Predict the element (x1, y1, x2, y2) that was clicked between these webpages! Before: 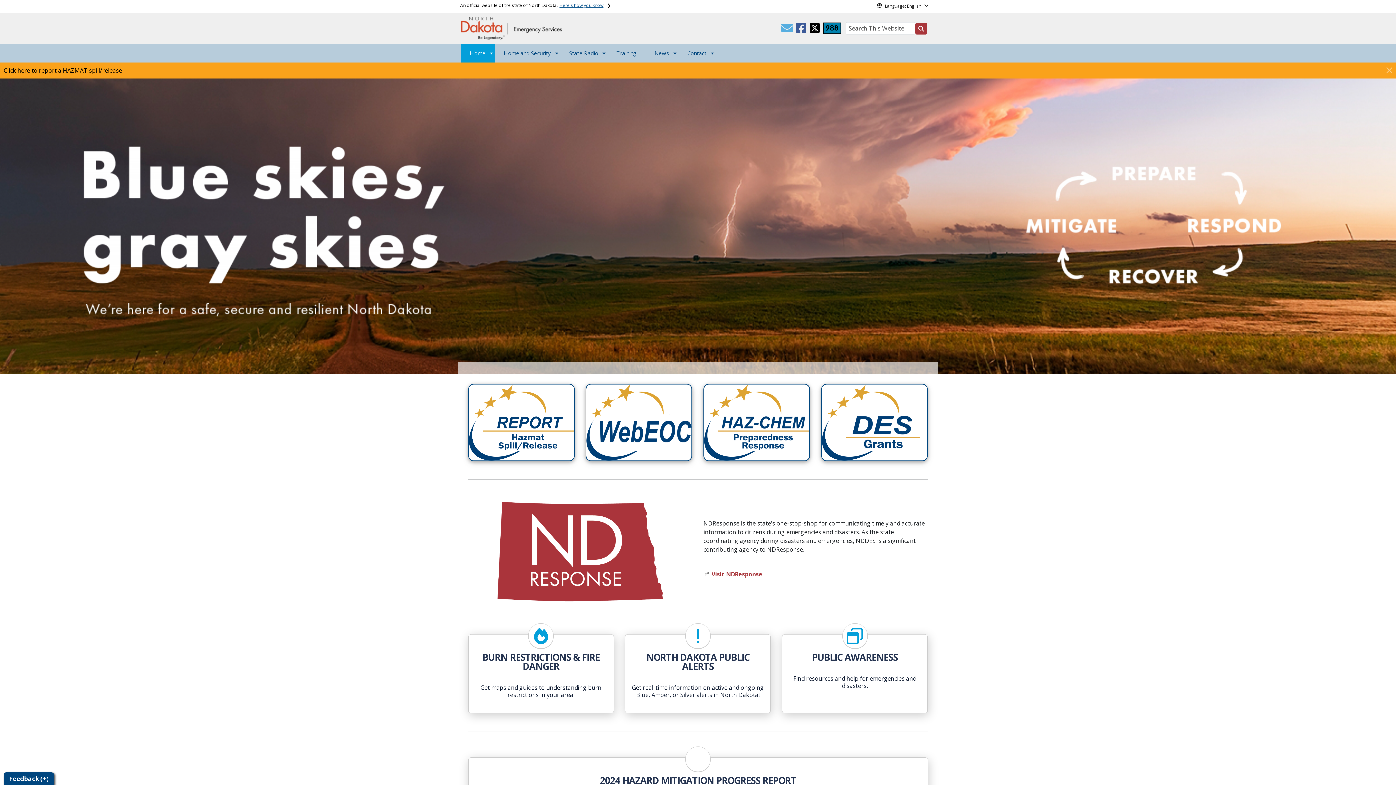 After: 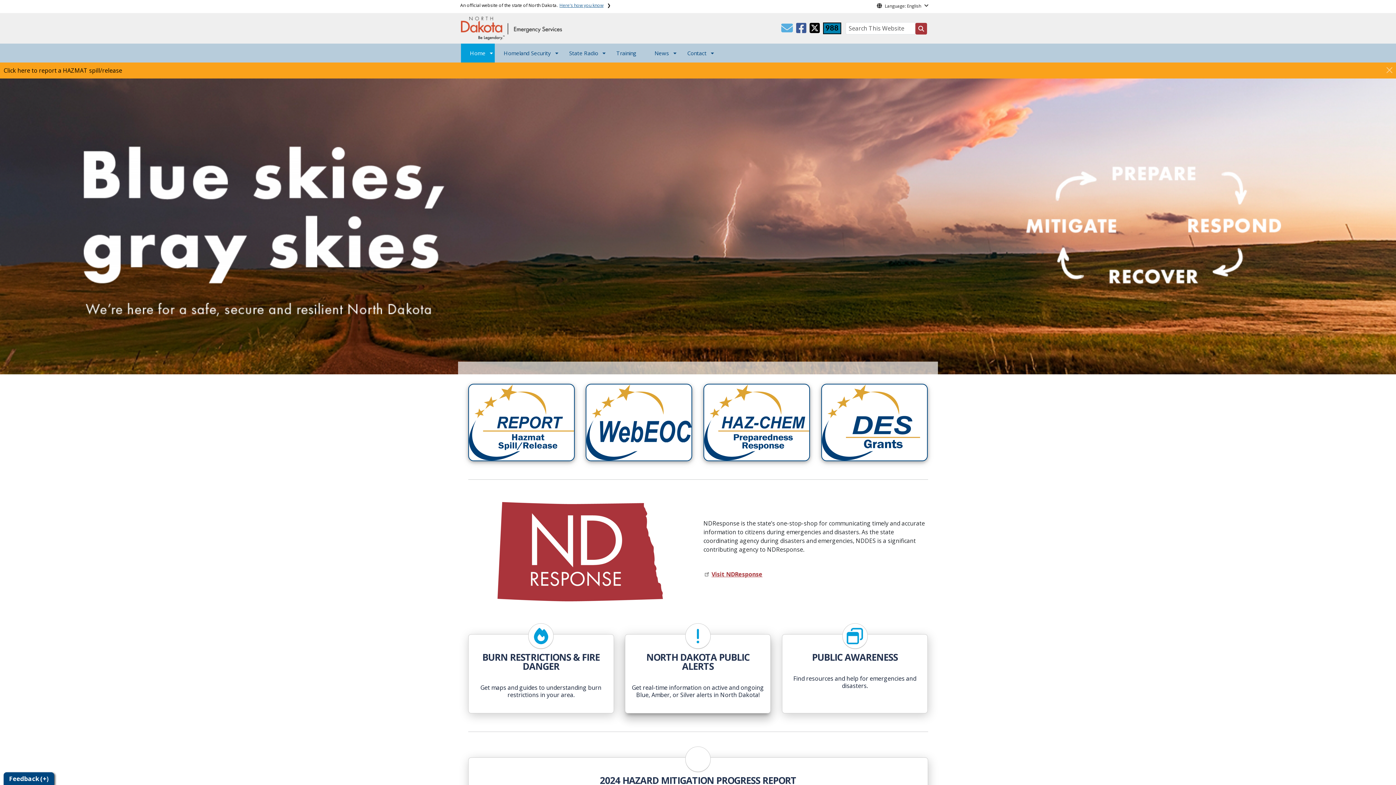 Action: label: NORTH DAKOTA PUBLIC ALERTS

 

Get real-time information on active and ongoing Blue, Amber, or Silver alerts in North Dakota! bbox: (625, 634, 770, 713)